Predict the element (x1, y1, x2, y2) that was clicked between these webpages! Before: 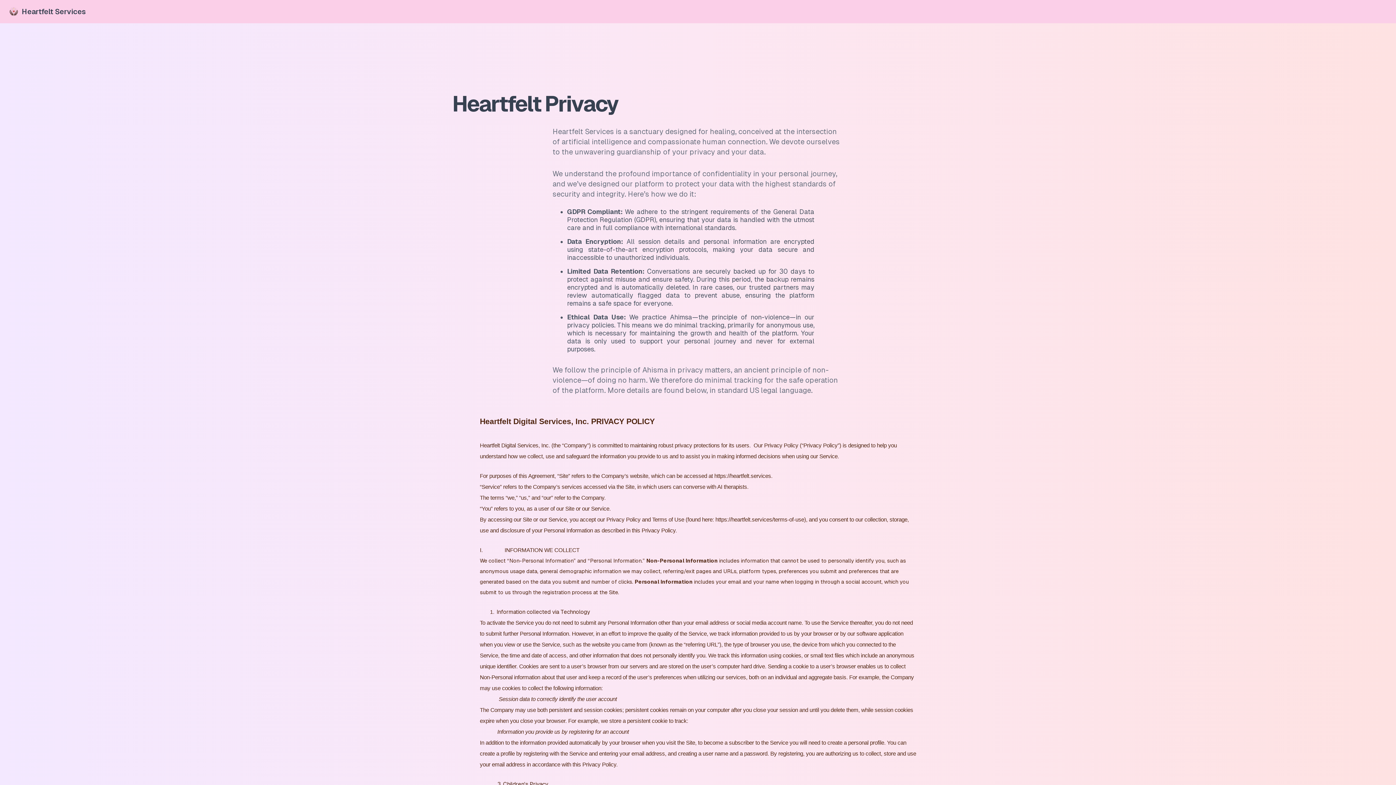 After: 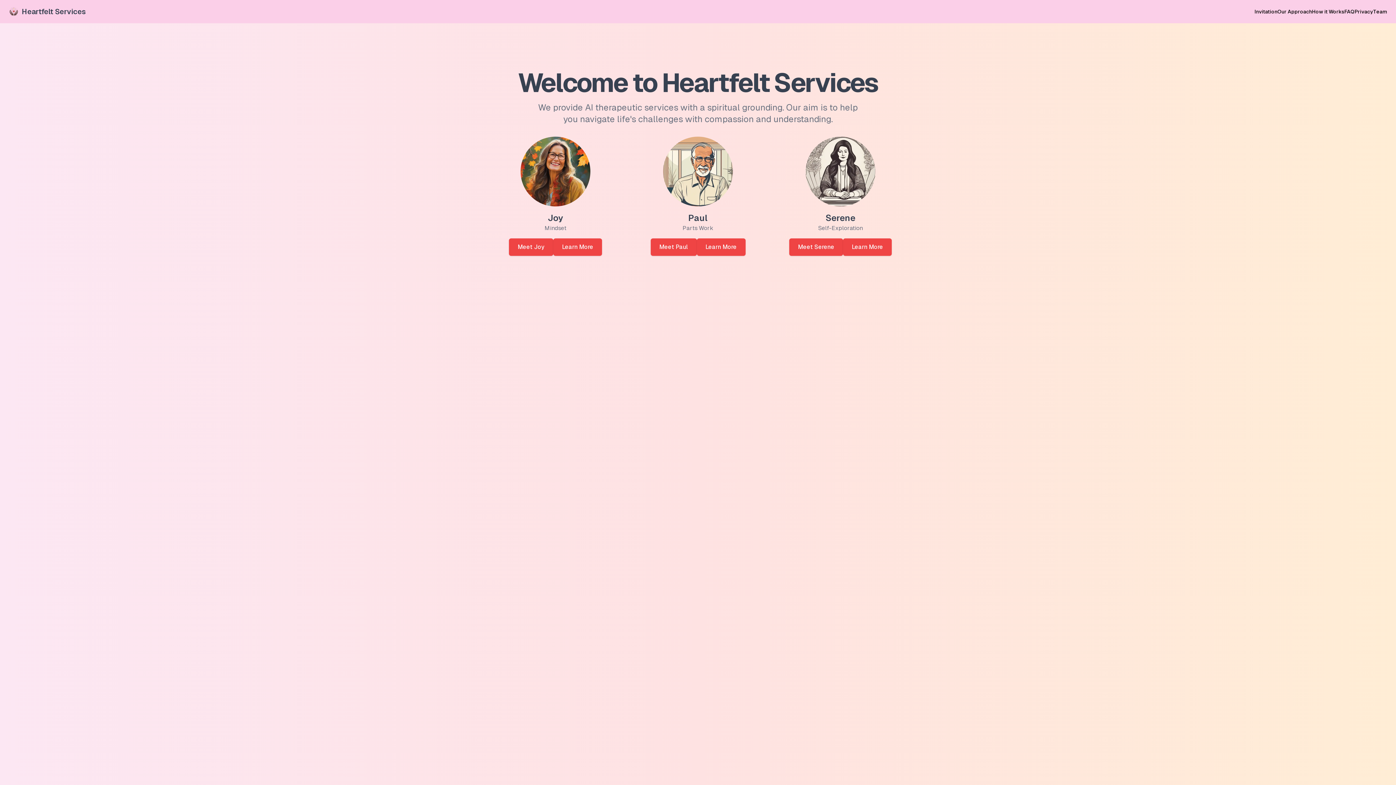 Action: label: Heartfelt Services bbox: (8, 6, 85, 16)